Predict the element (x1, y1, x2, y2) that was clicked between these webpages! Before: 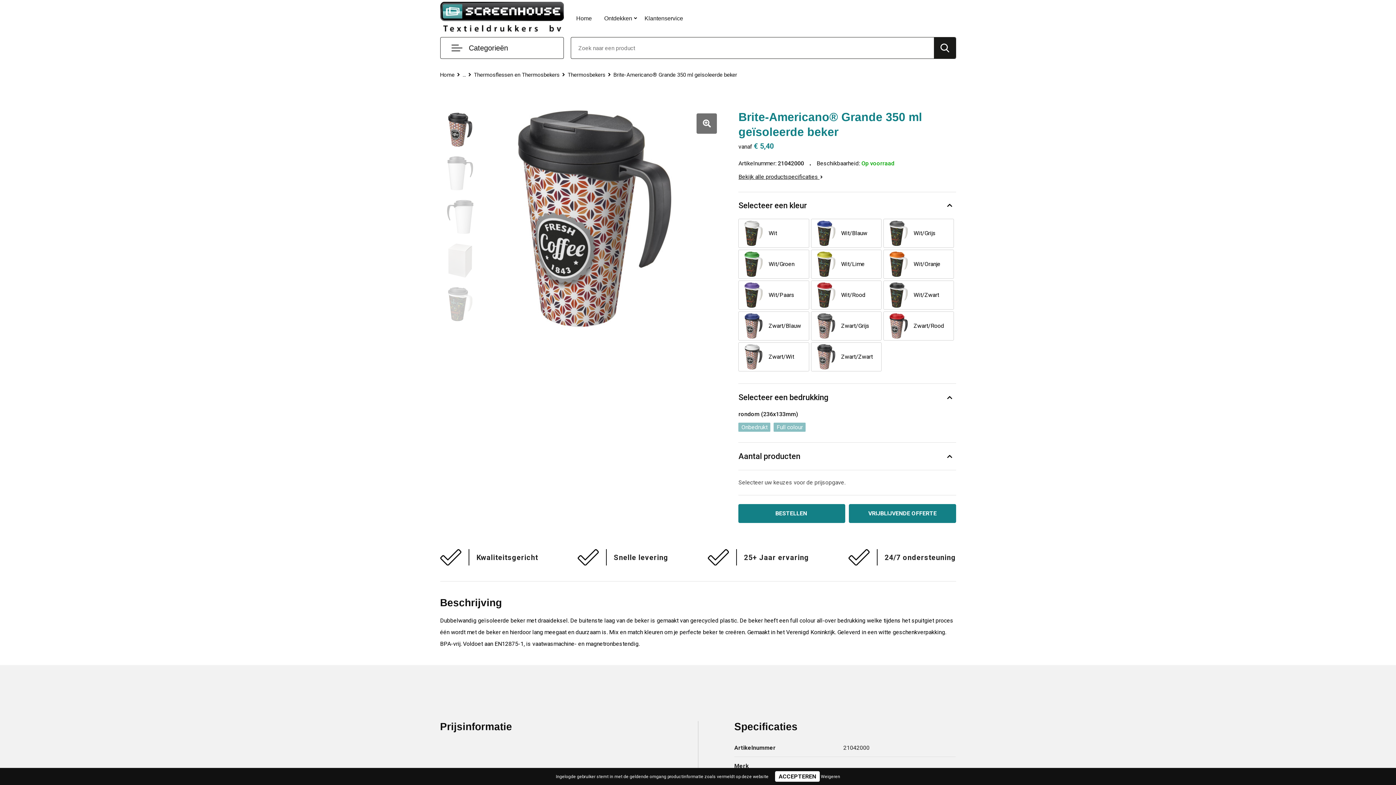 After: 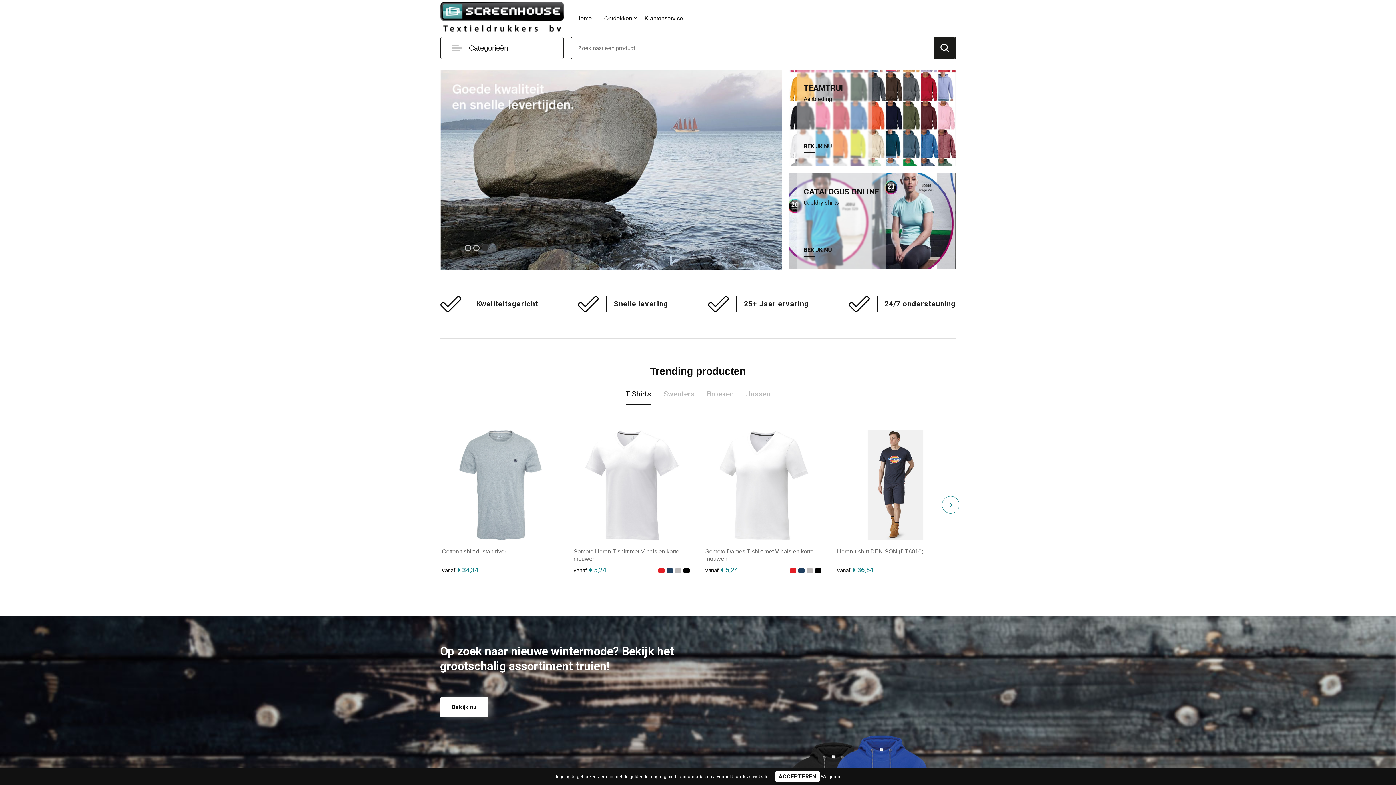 Action: bbox: (570, 2, 597, 34) label: Home